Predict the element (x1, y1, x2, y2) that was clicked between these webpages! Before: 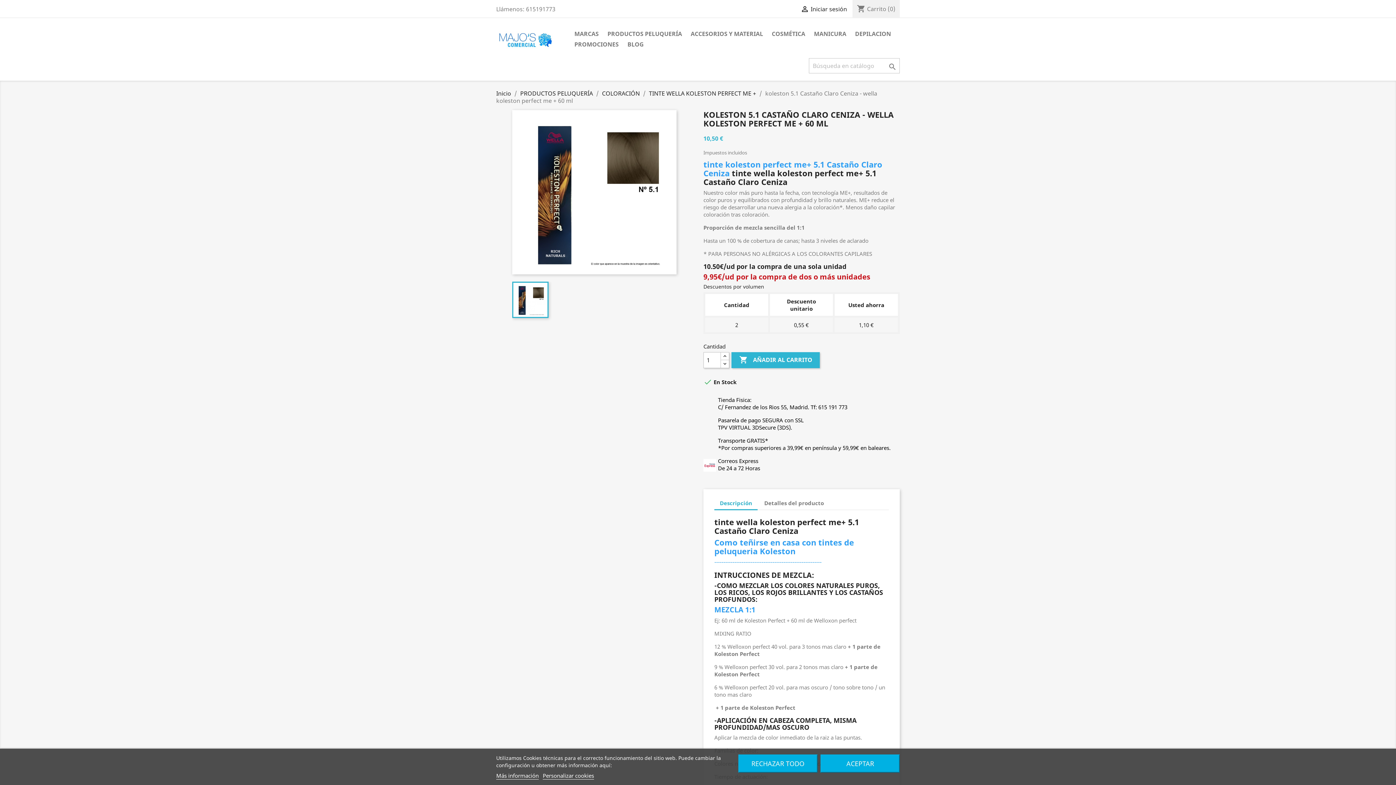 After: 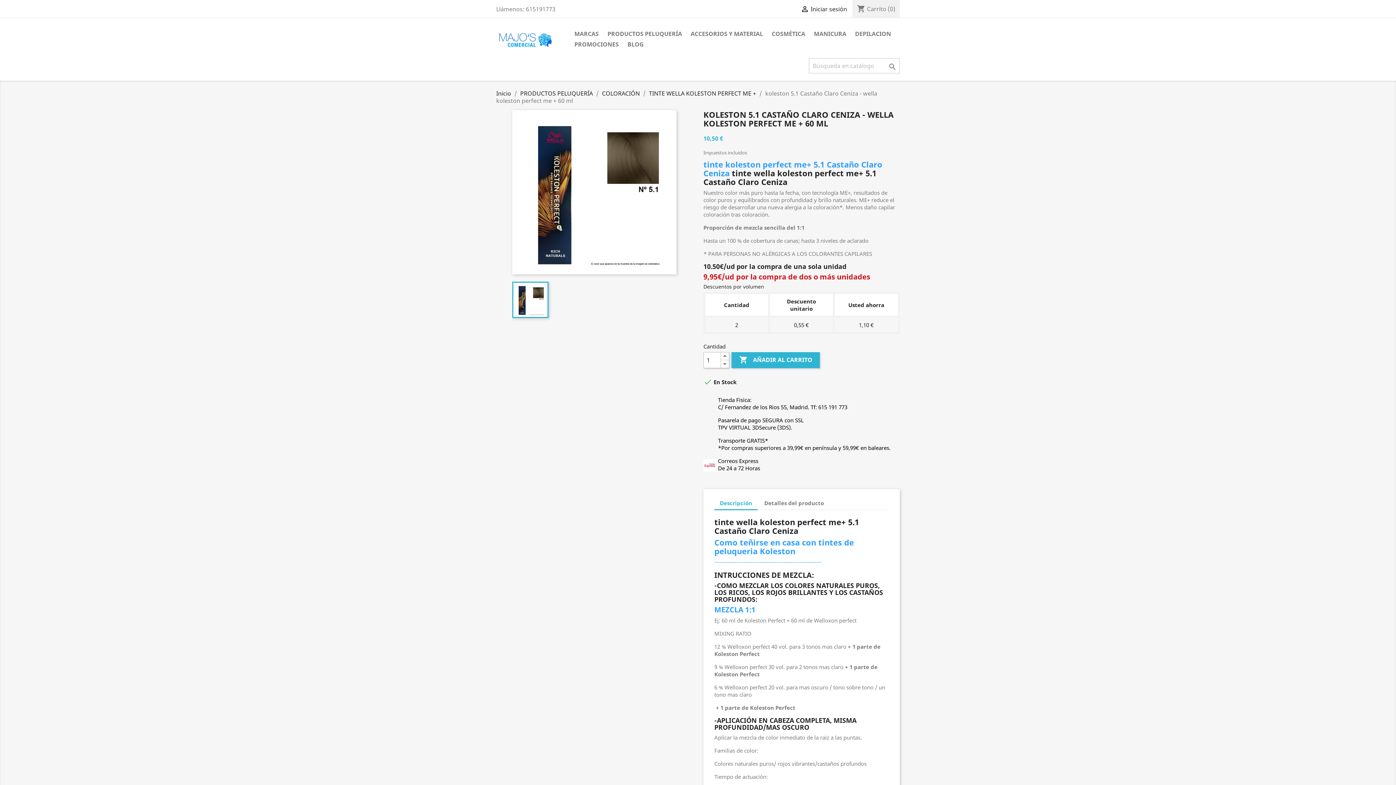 Action: label: RECHAZAR TODO bbox: (738, 754, 817, 773)